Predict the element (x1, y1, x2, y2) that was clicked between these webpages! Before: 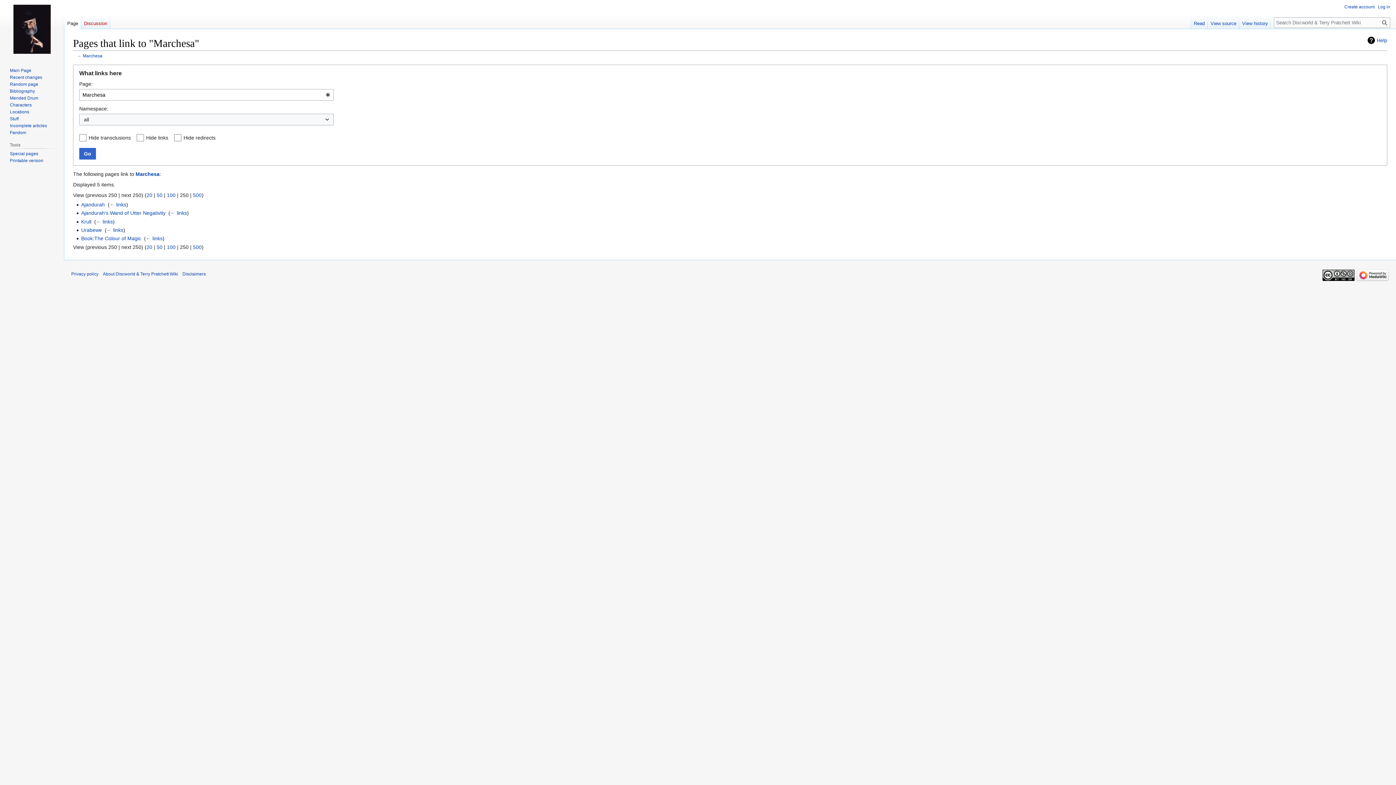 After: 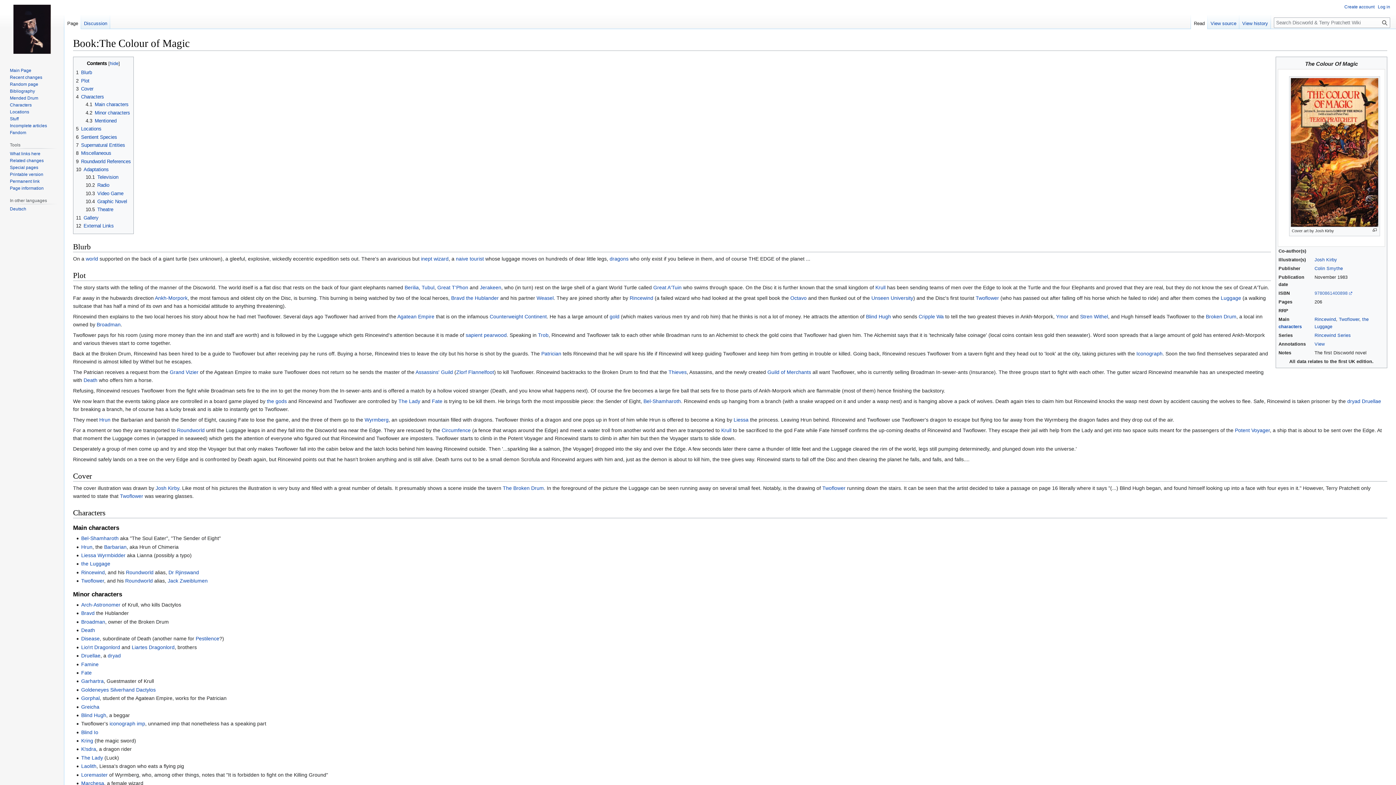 Action: label: Book:The Colour of Magic bbox: (81, 235, 141, 241)